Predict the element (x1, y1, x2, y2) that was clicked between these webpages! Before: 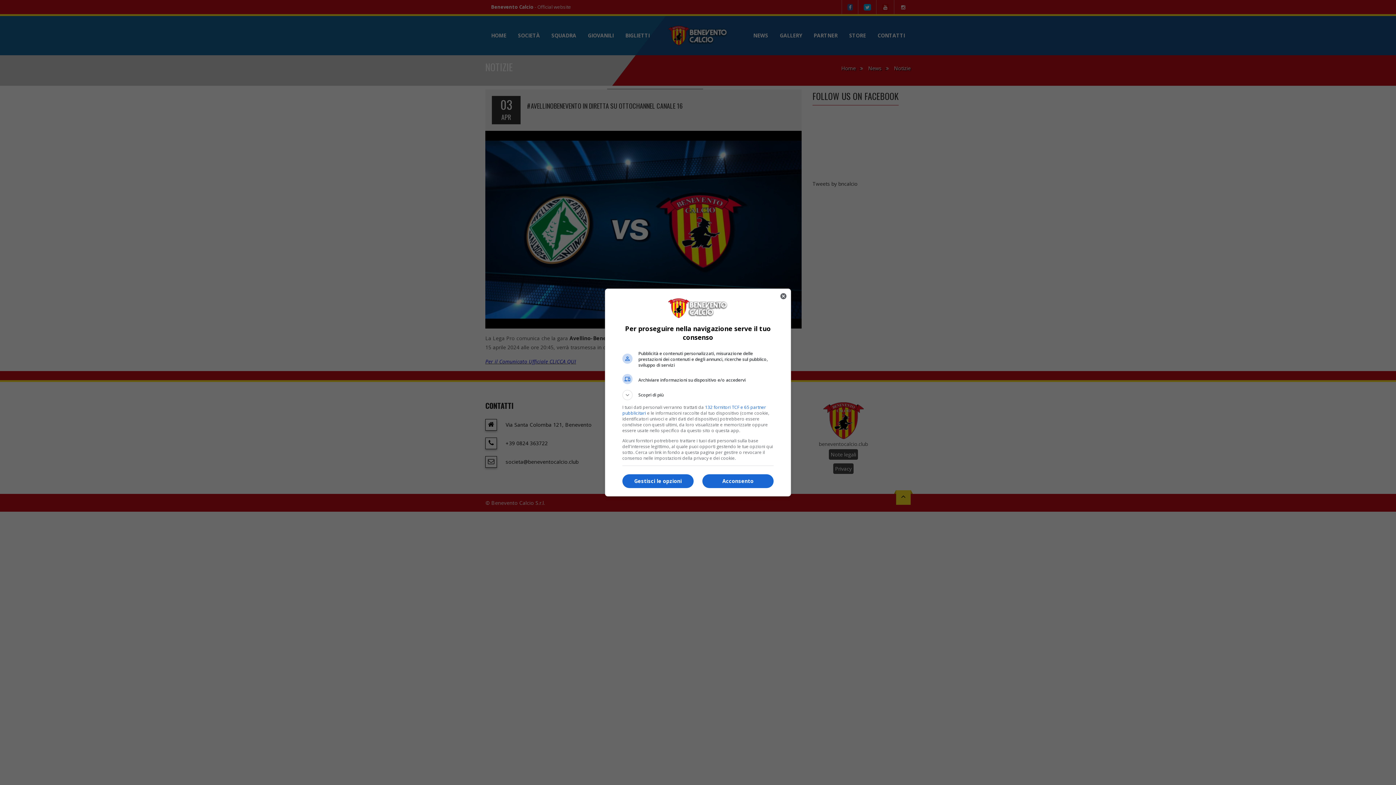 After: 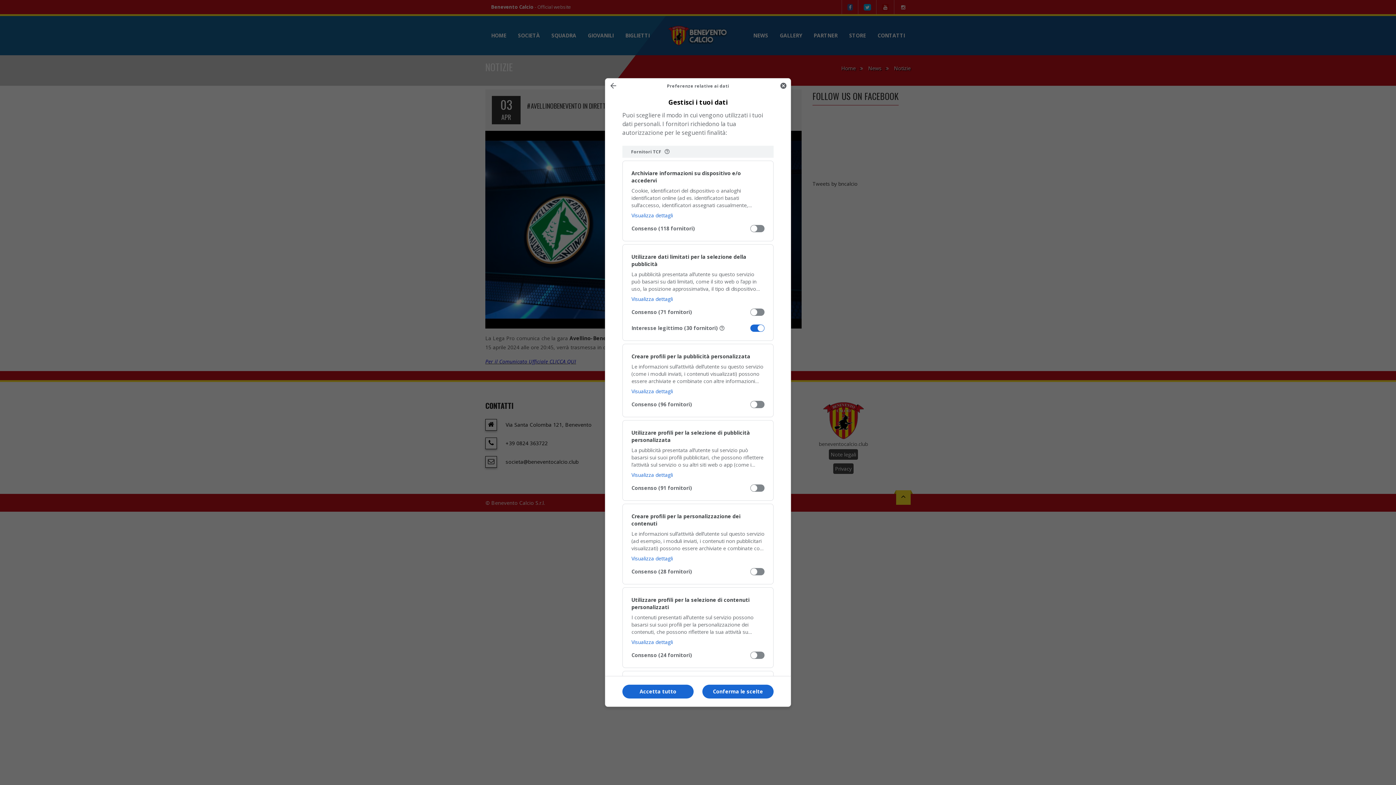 Action: label: Gestisci le opzioni bbox: (622, 474, 693, 488)